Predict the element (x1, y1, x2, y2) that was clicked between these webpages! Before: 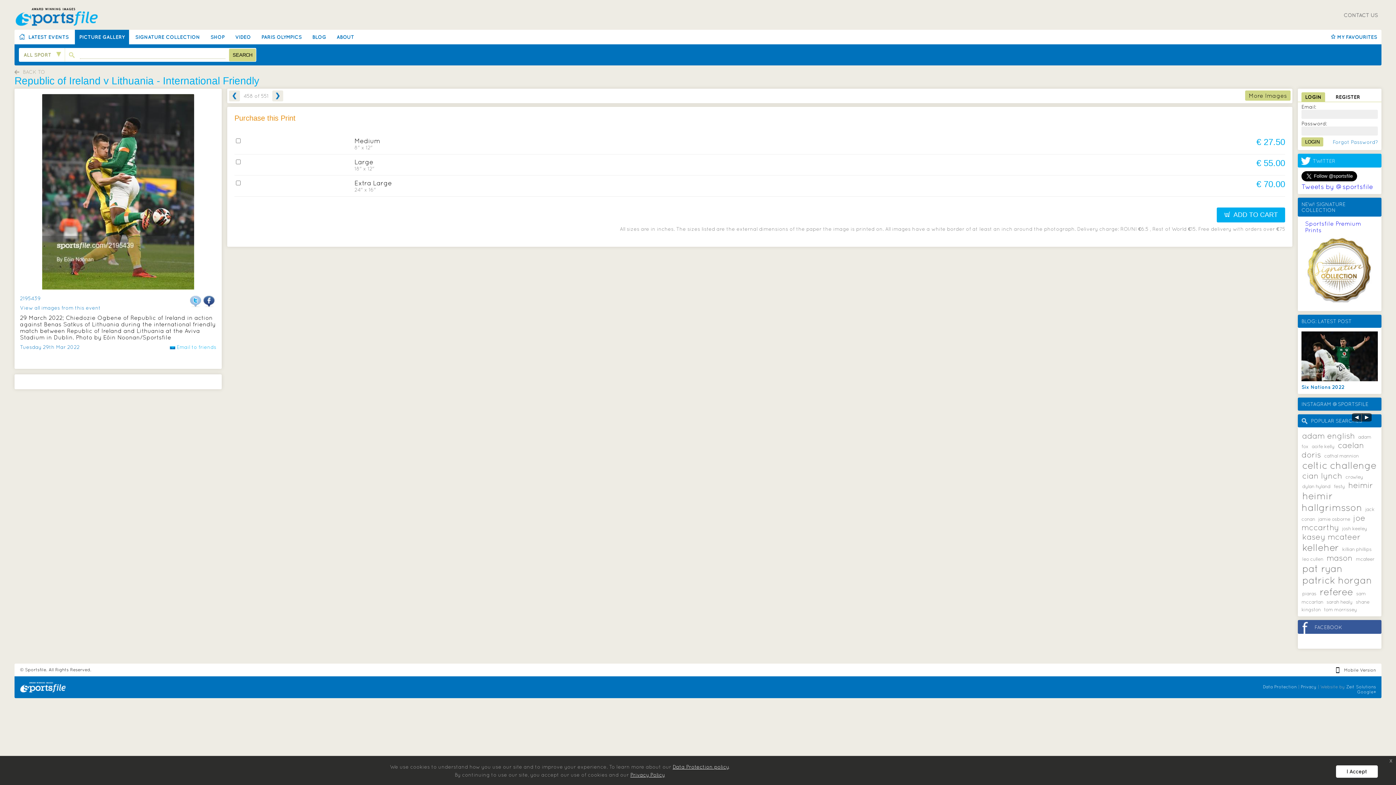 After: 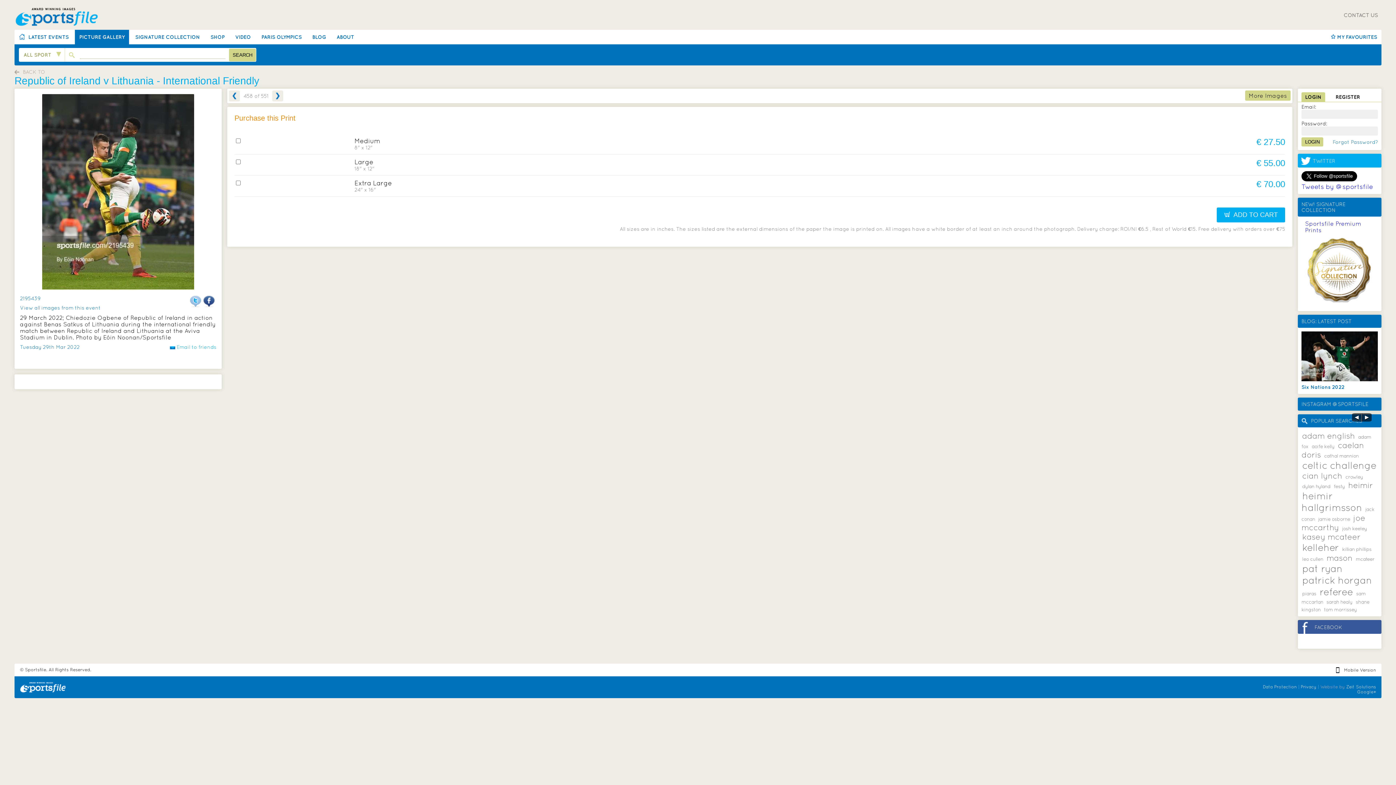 Action: label: x bbox: (1386, 756, 1396, 765)